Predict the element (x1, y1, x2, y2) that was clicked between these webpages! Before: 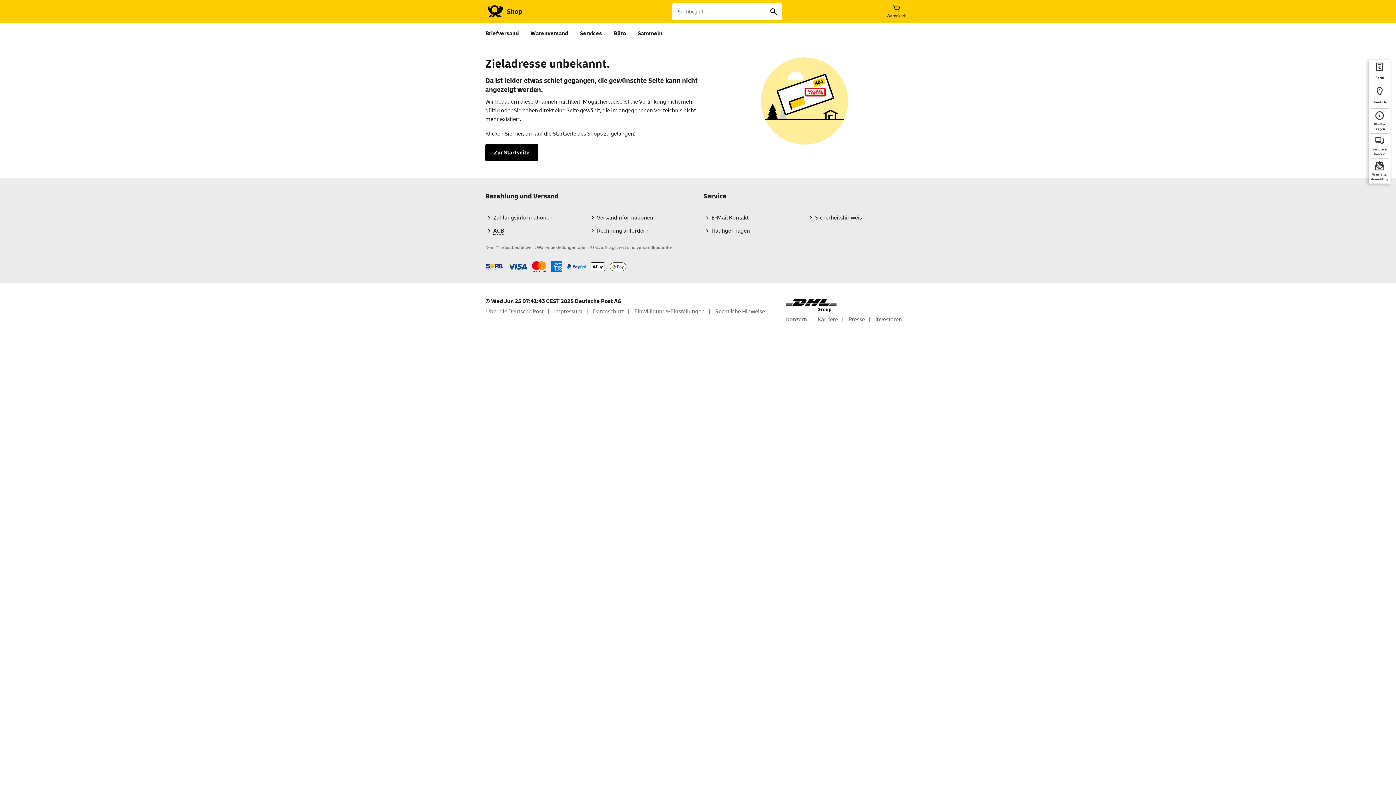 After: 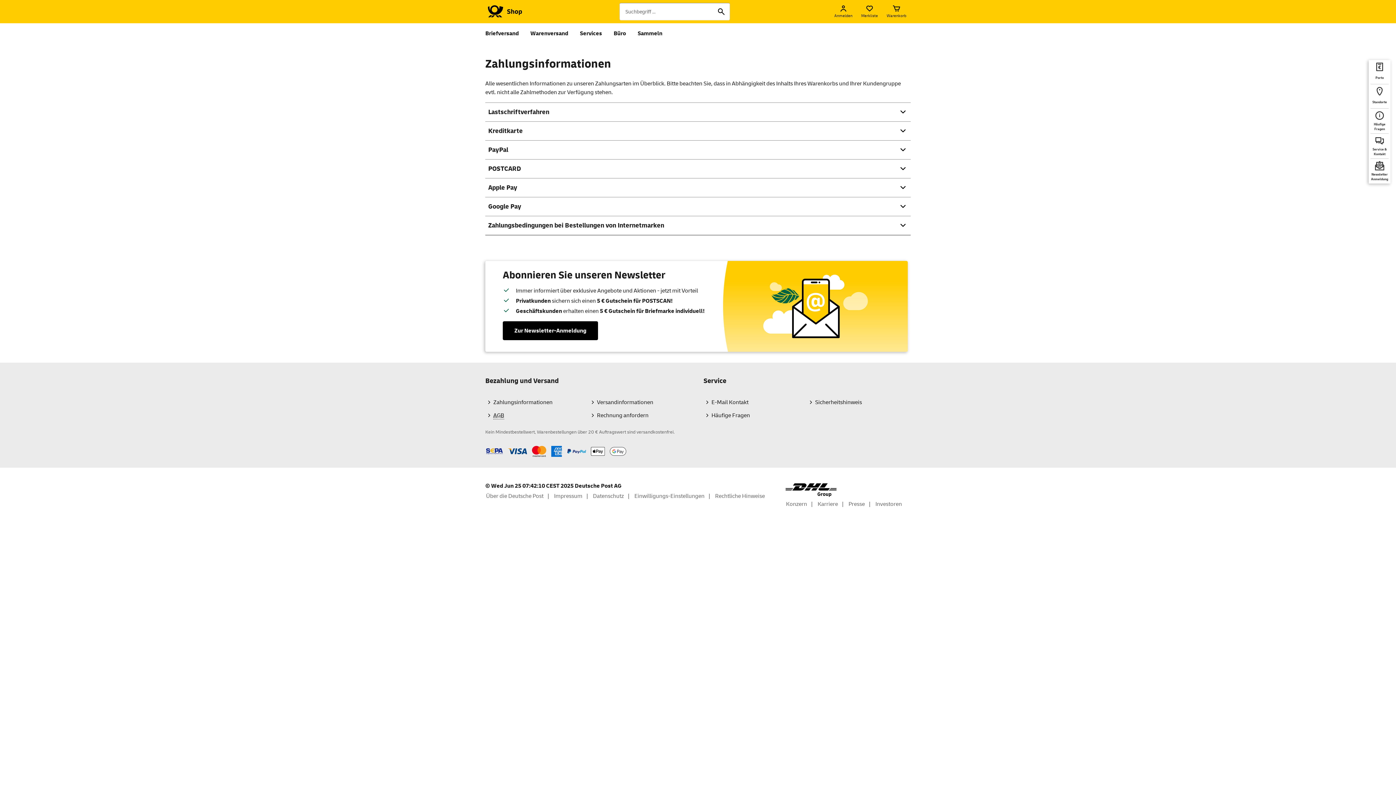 Action: bbox: (485, 212, 553, 222) label: Zahlungsinformationen